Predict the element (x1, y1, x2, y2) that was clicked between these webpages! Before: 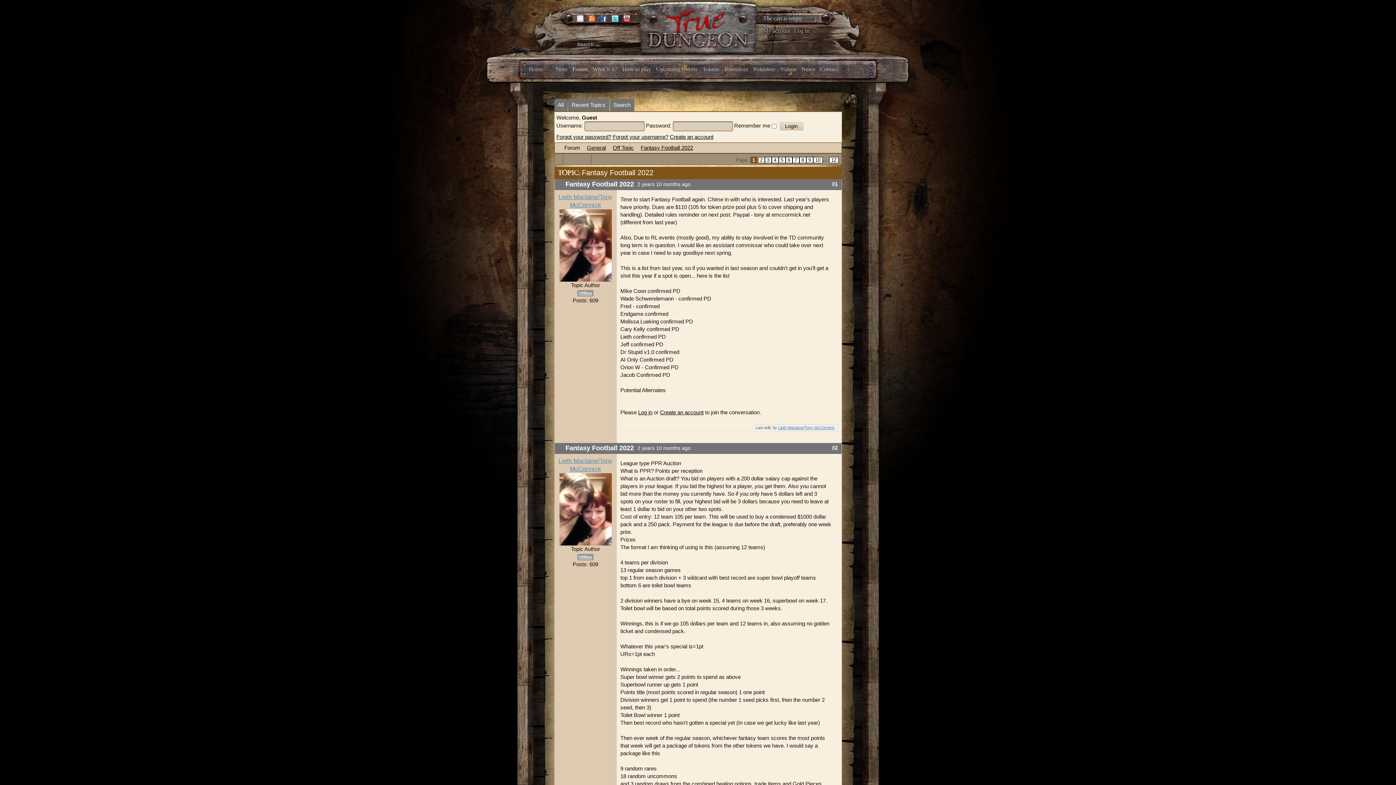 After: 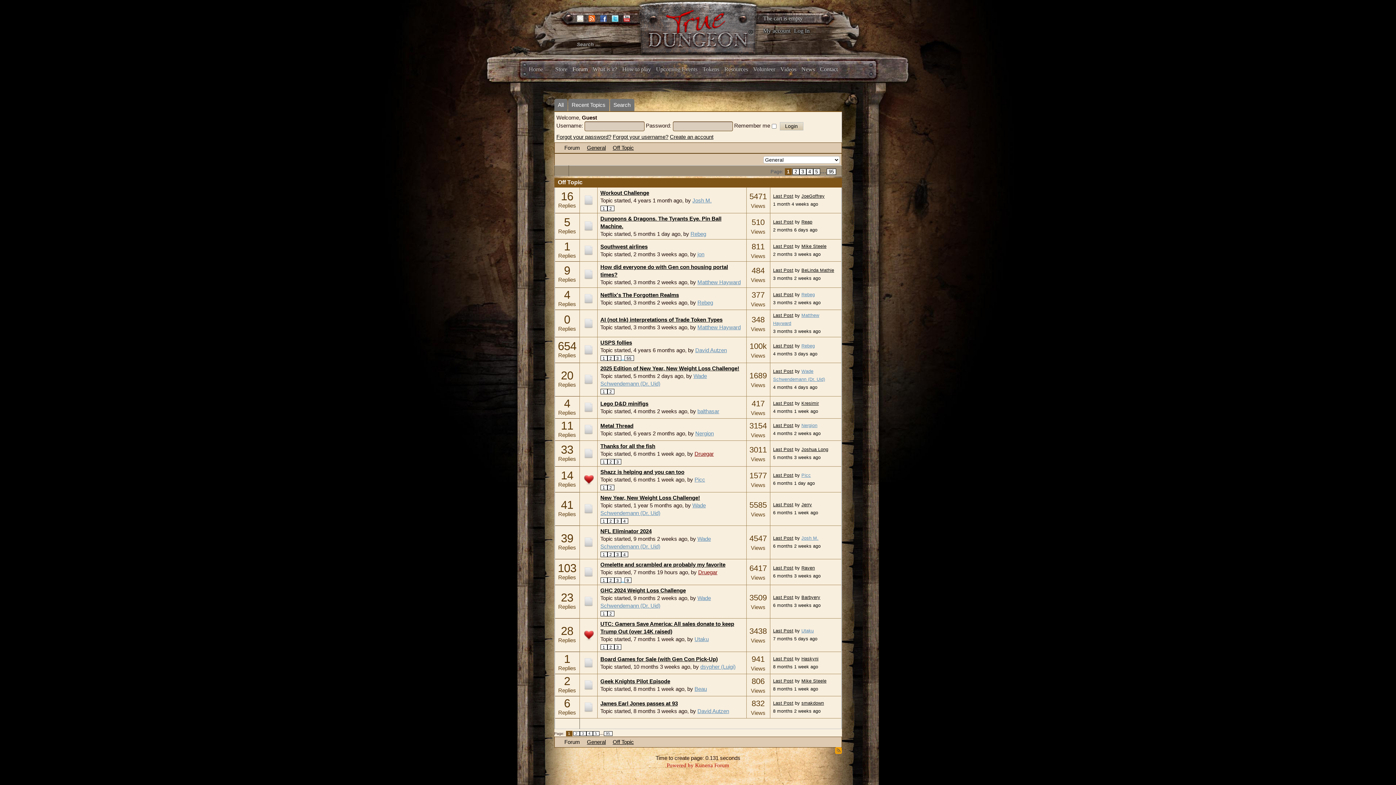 Action: label: Off Topic bbox: (612, 144, 634, 150)